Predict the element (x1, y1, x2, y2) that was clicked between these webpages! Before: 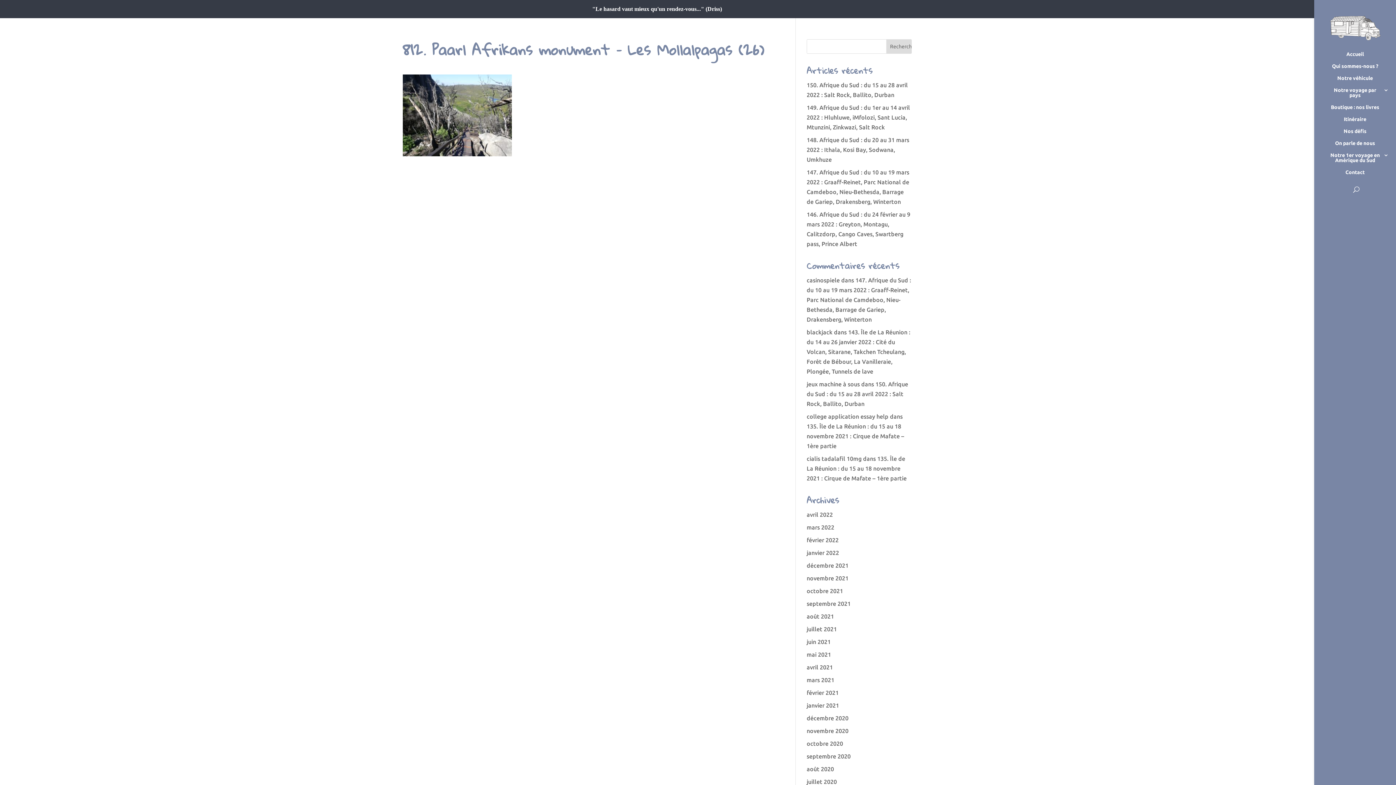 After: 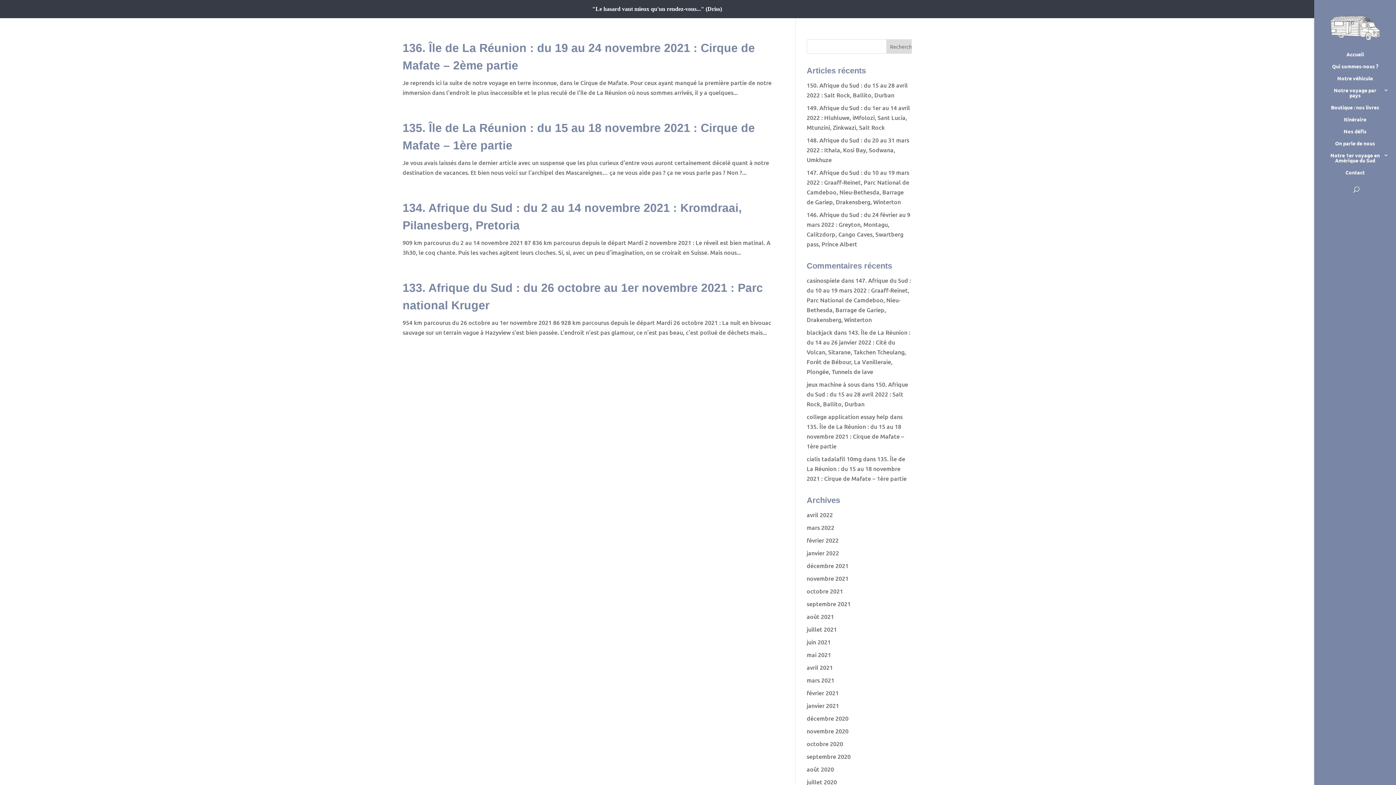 Action: bbox: (806, 575, 848, 581) label: novembre 2021